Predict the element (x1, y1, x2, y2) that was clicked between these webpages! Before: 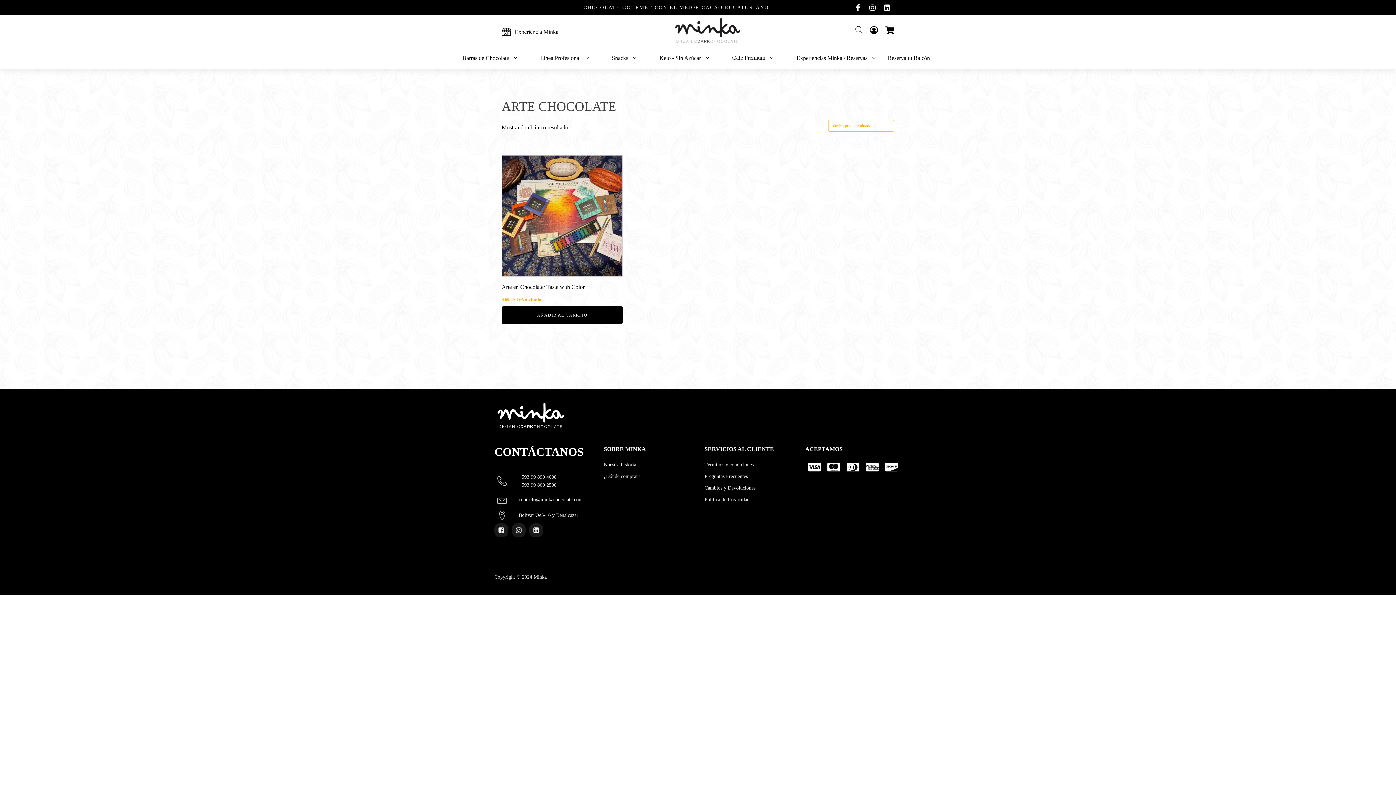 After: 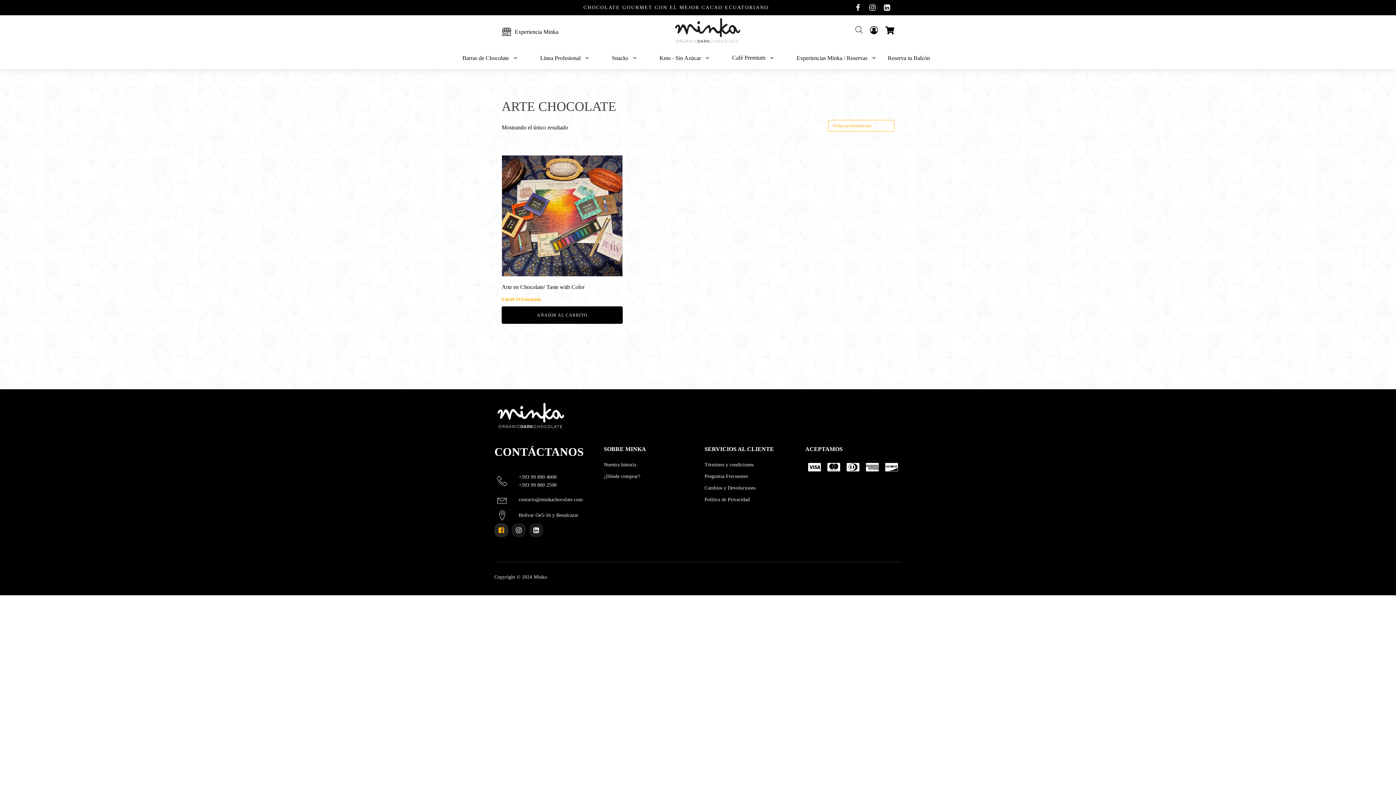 Action: bbox: (494, 523, 512, 537)